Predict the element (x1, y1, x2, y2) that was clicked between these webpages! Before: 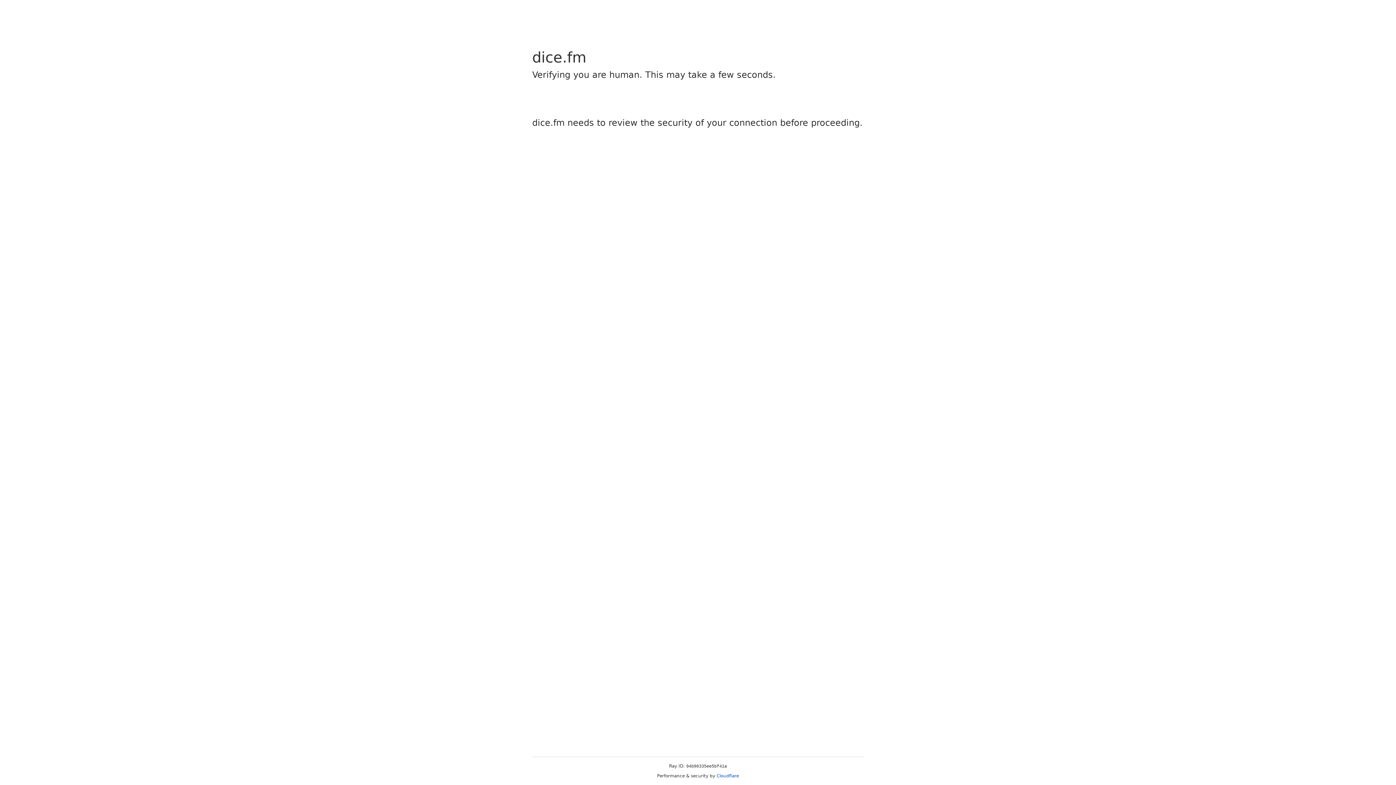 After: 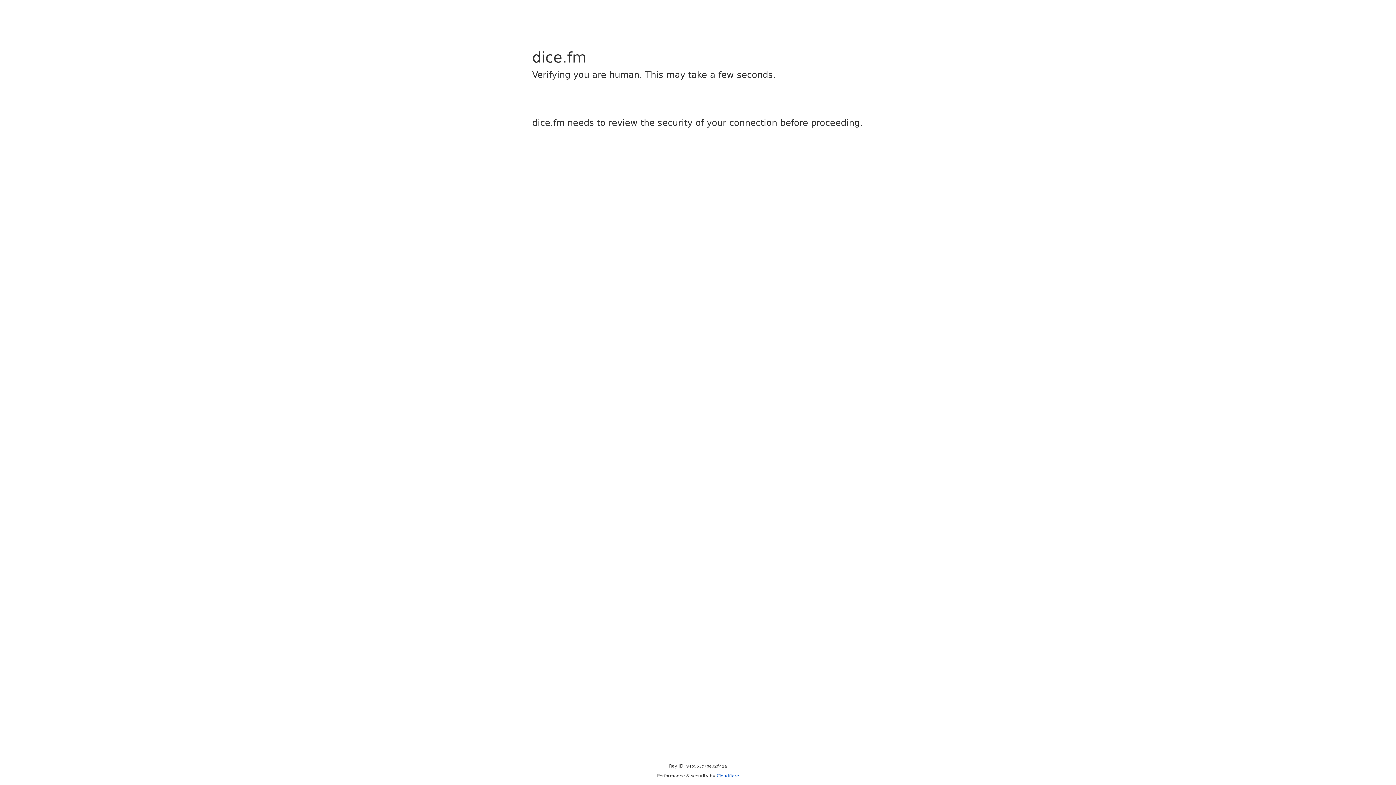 Action: bbox: (716, 773, 739, 778) label: Cloudflare